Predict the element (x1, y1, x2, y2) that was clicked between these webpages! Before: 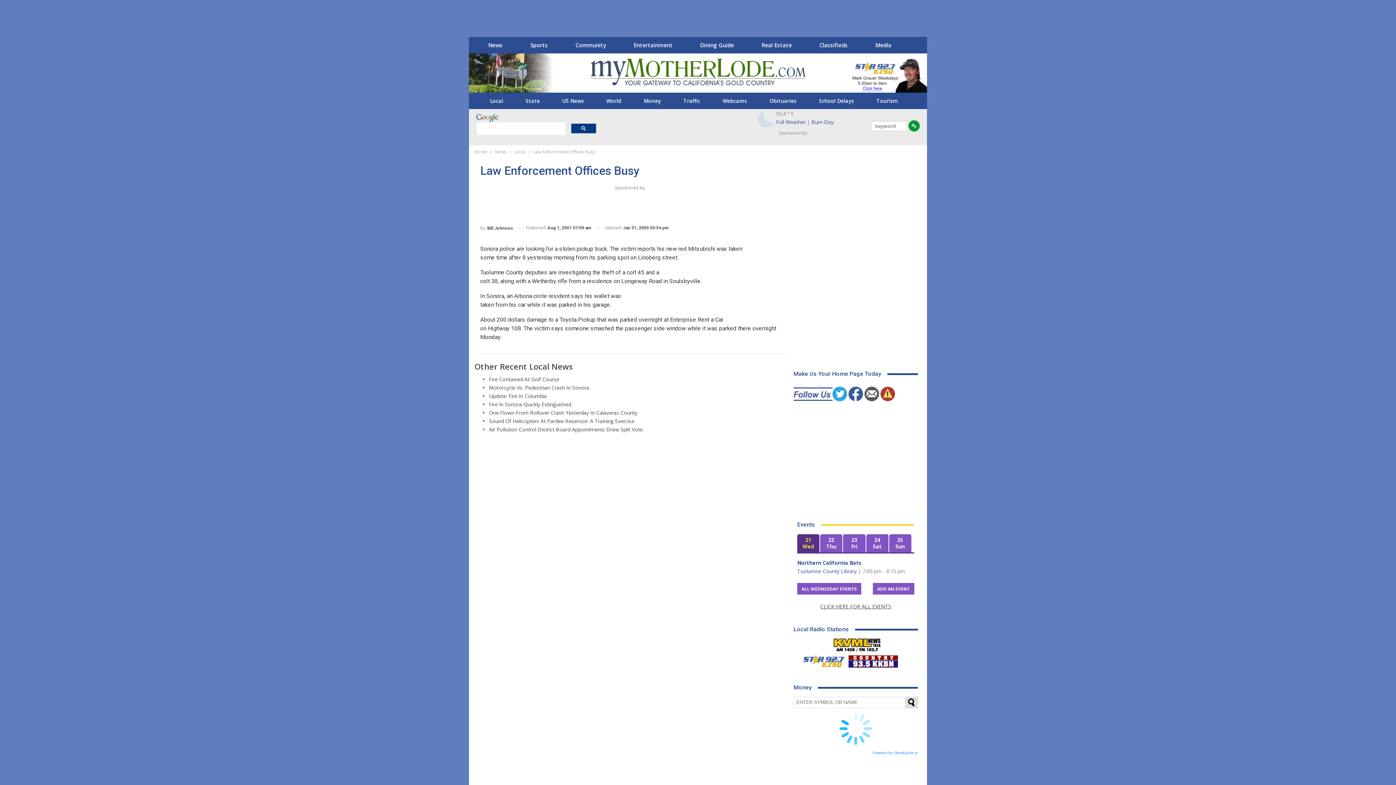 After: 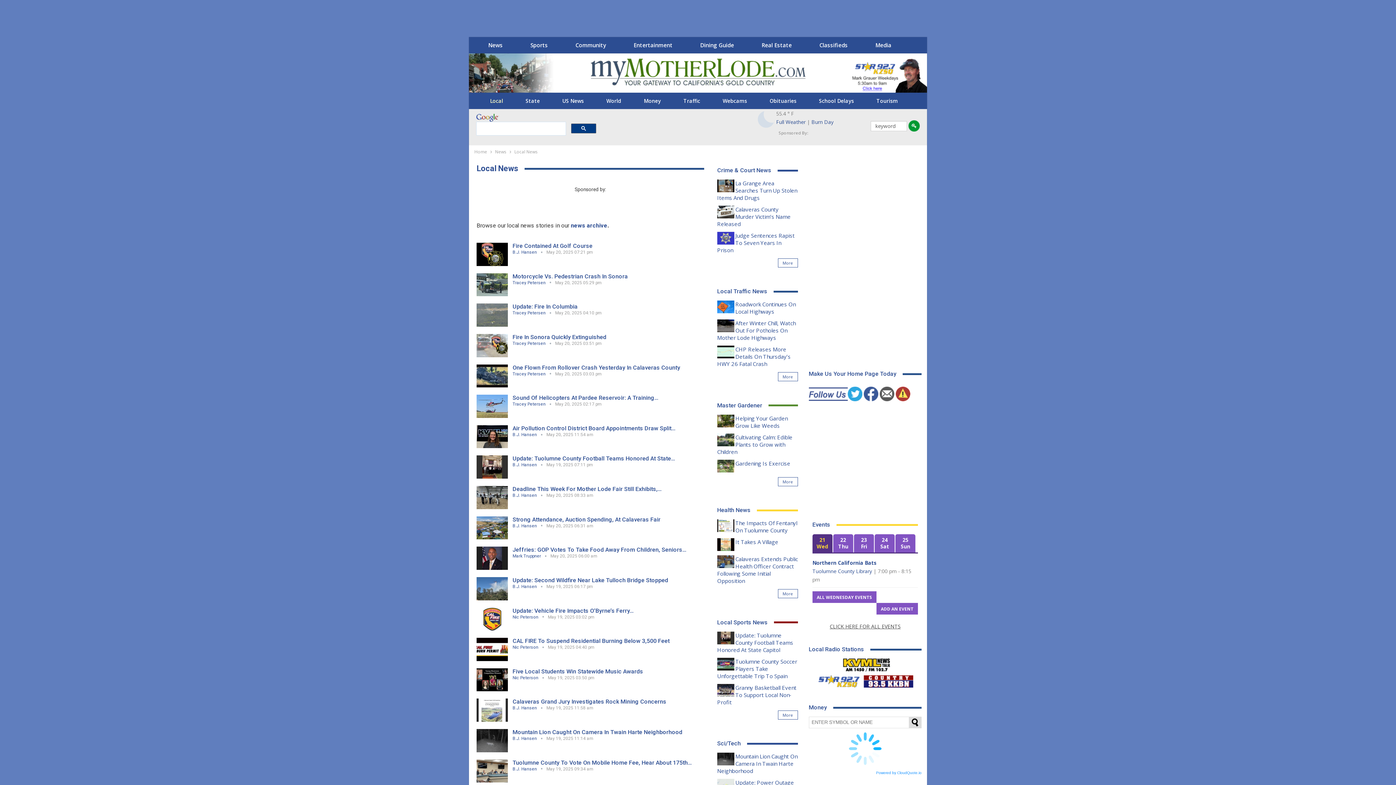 Action: label: Other Recent Local News bbox: (474, 361, 573, 371)